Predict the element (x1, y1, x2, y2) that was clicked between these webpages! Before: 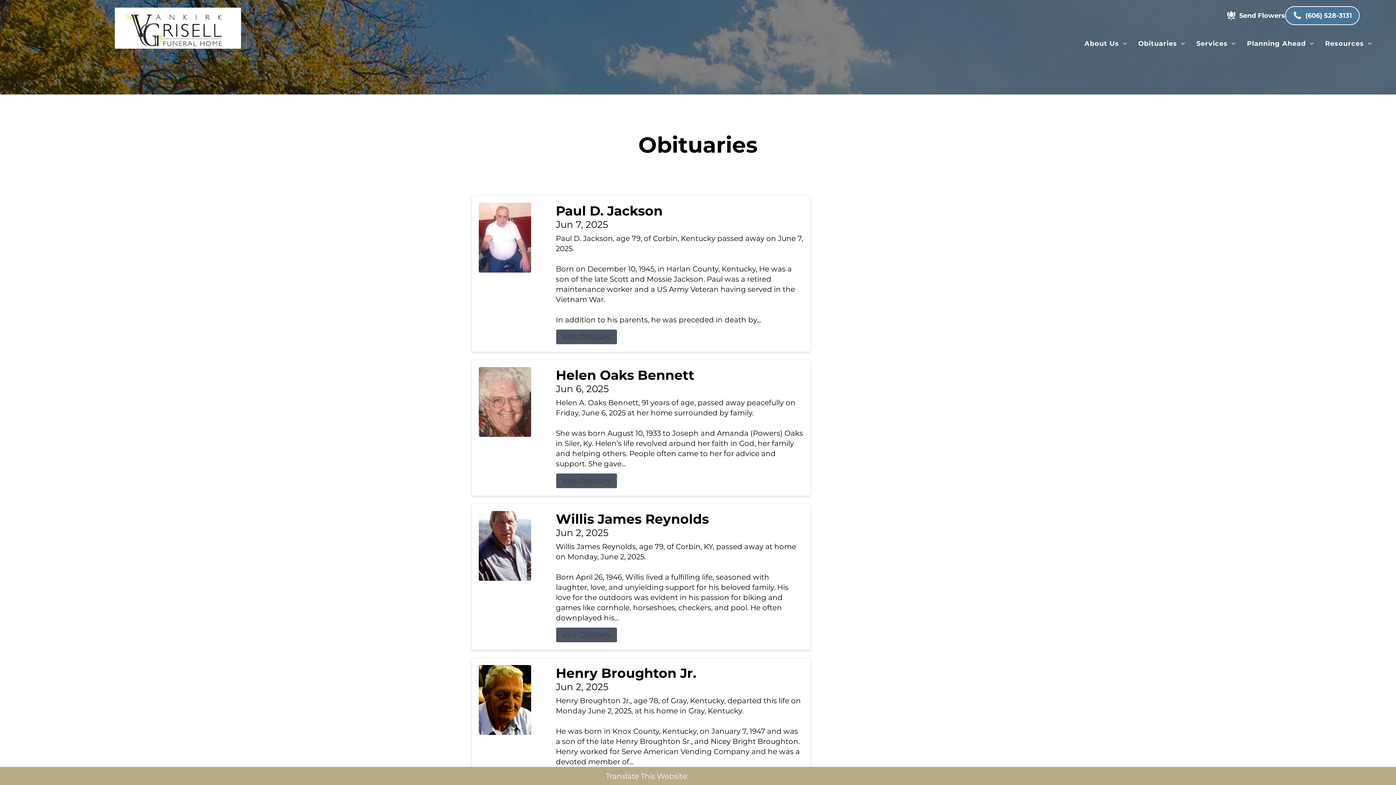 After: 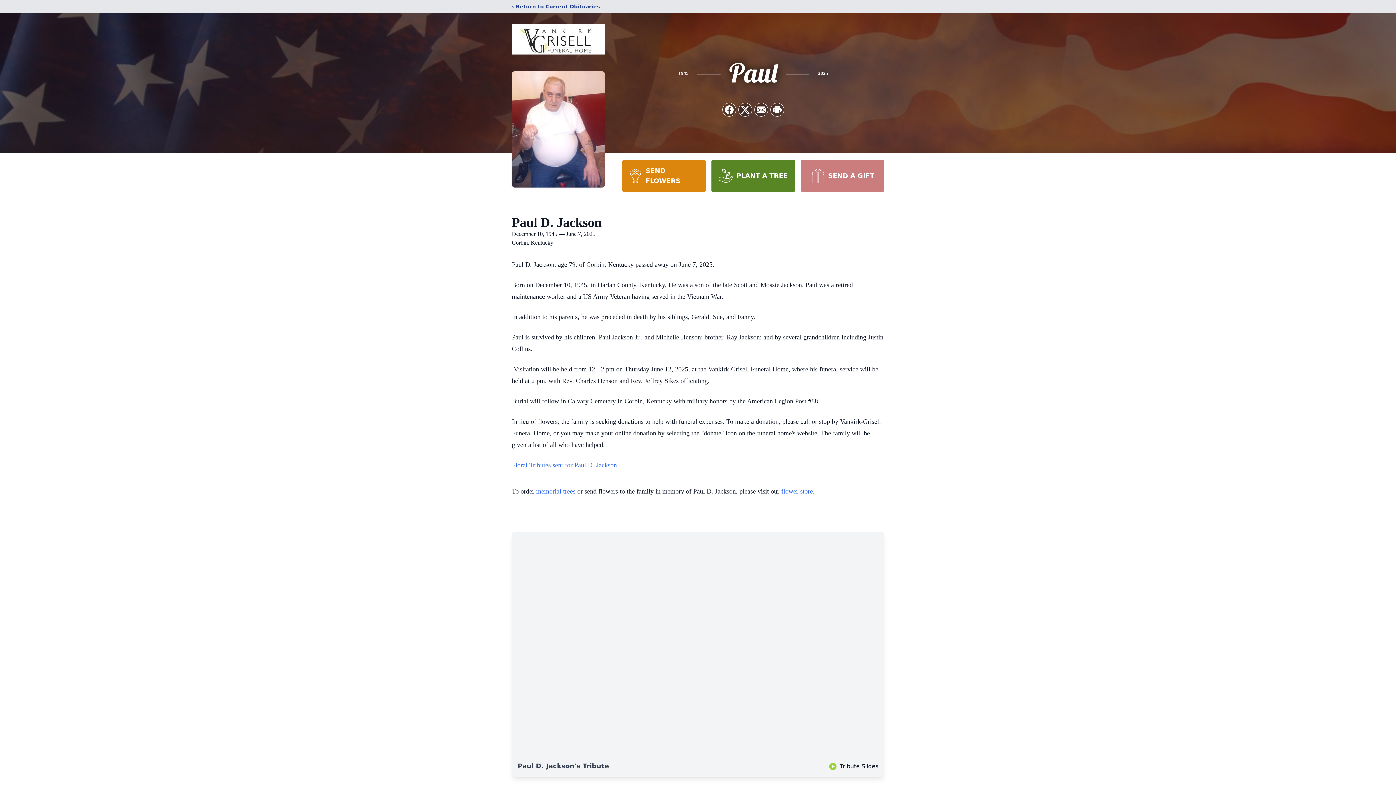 Action: bbox: (478, 202, 544, 272)